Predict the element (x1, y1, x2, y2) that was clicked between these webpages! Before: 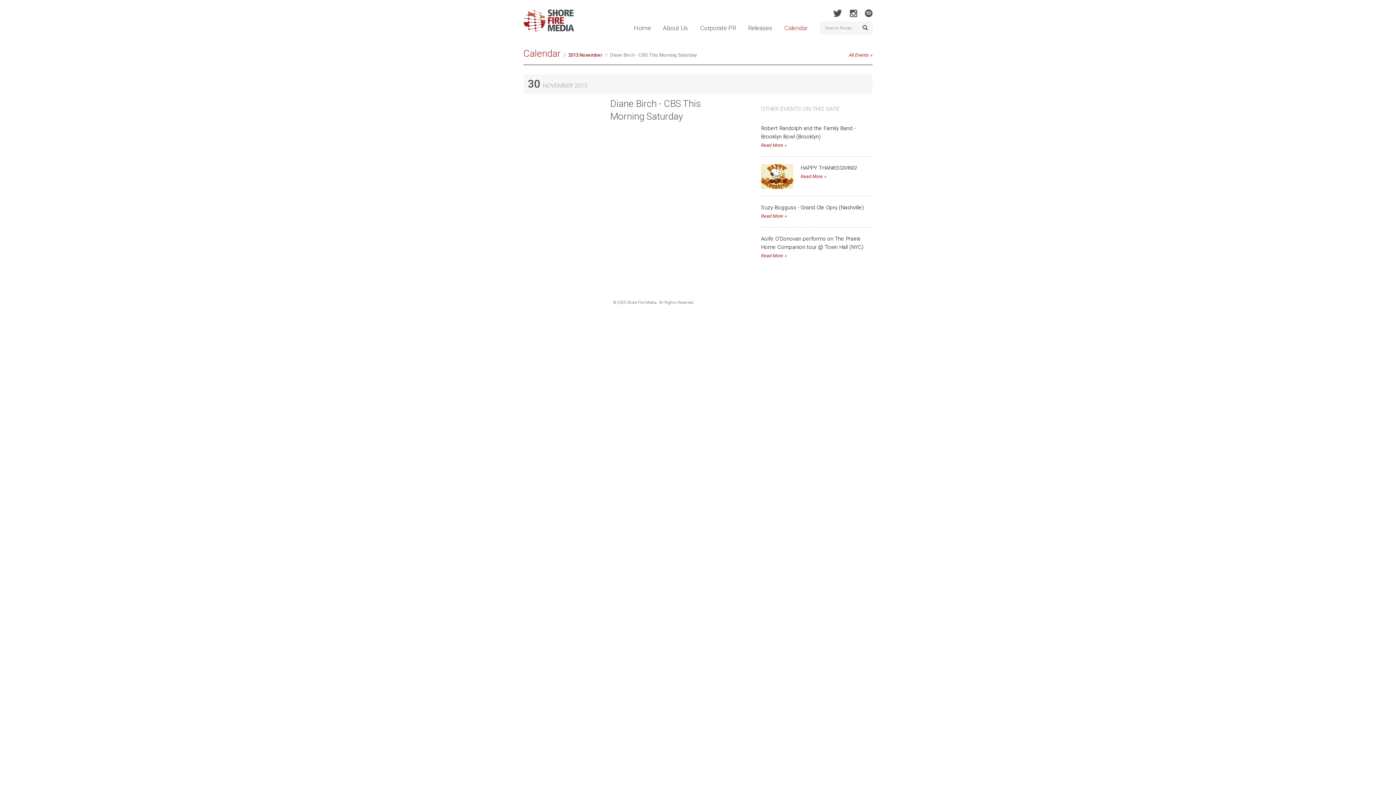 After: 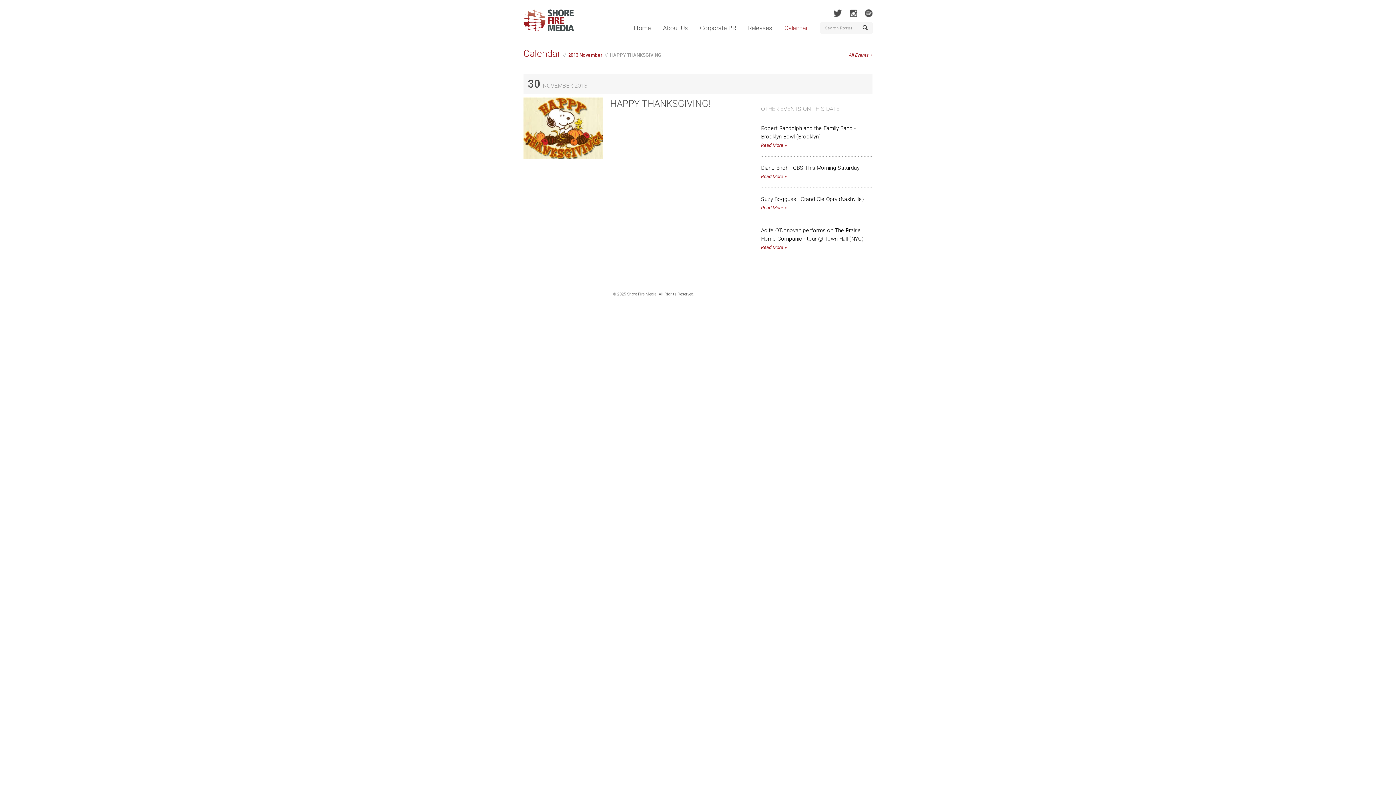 Action: bbox: (800, 173, 826, 179) label: Read More